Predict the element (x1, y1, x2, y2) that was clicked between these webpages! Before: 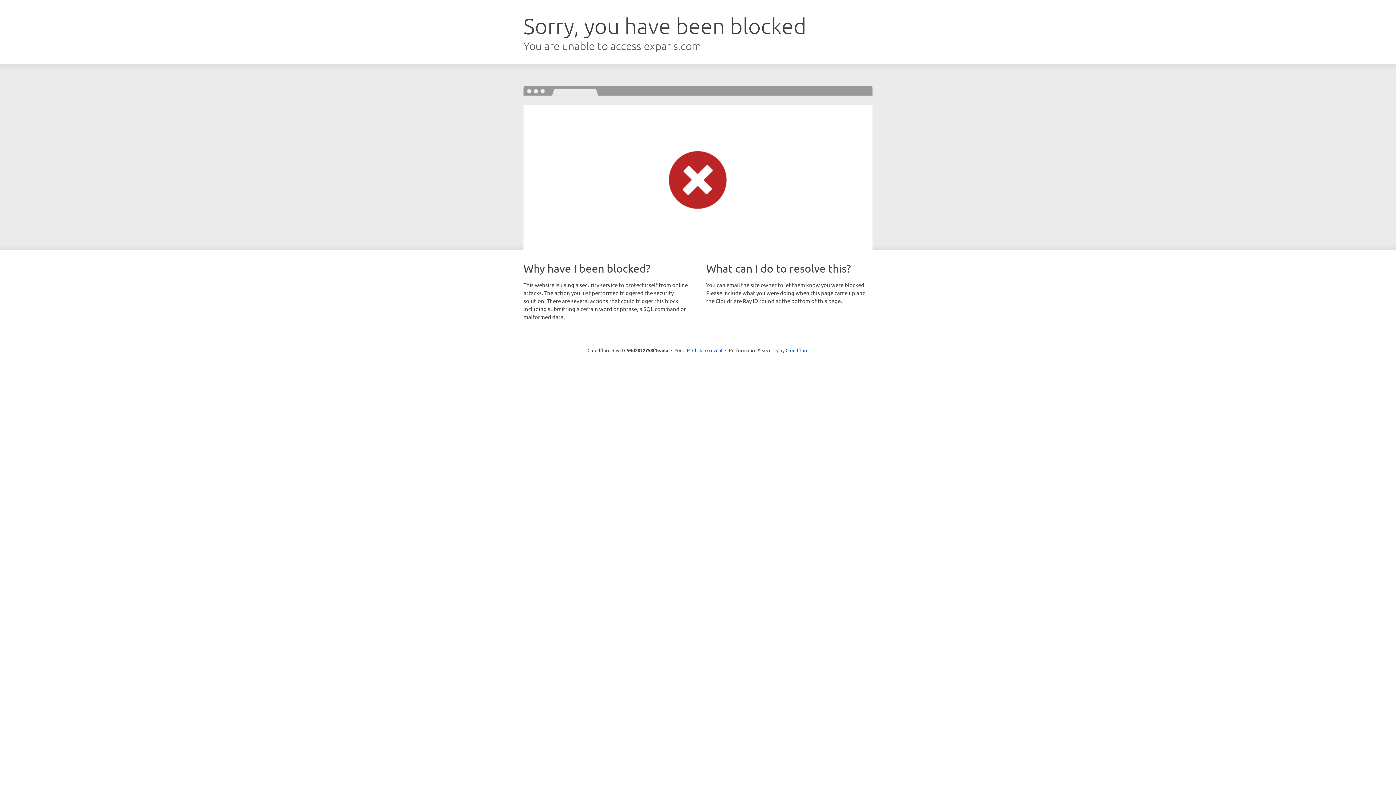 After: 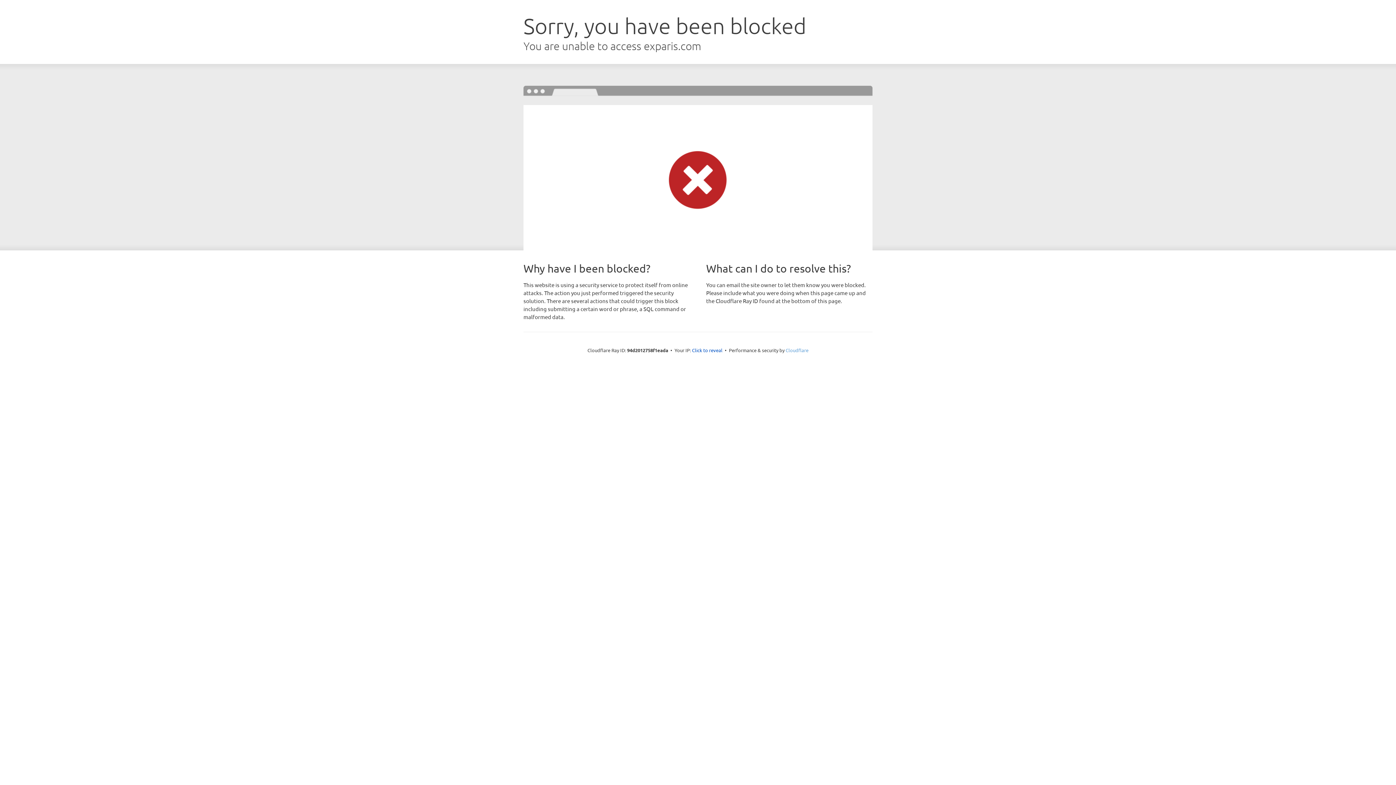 Action: label: Cloudflare bbox: (785, 347, 808, 353)